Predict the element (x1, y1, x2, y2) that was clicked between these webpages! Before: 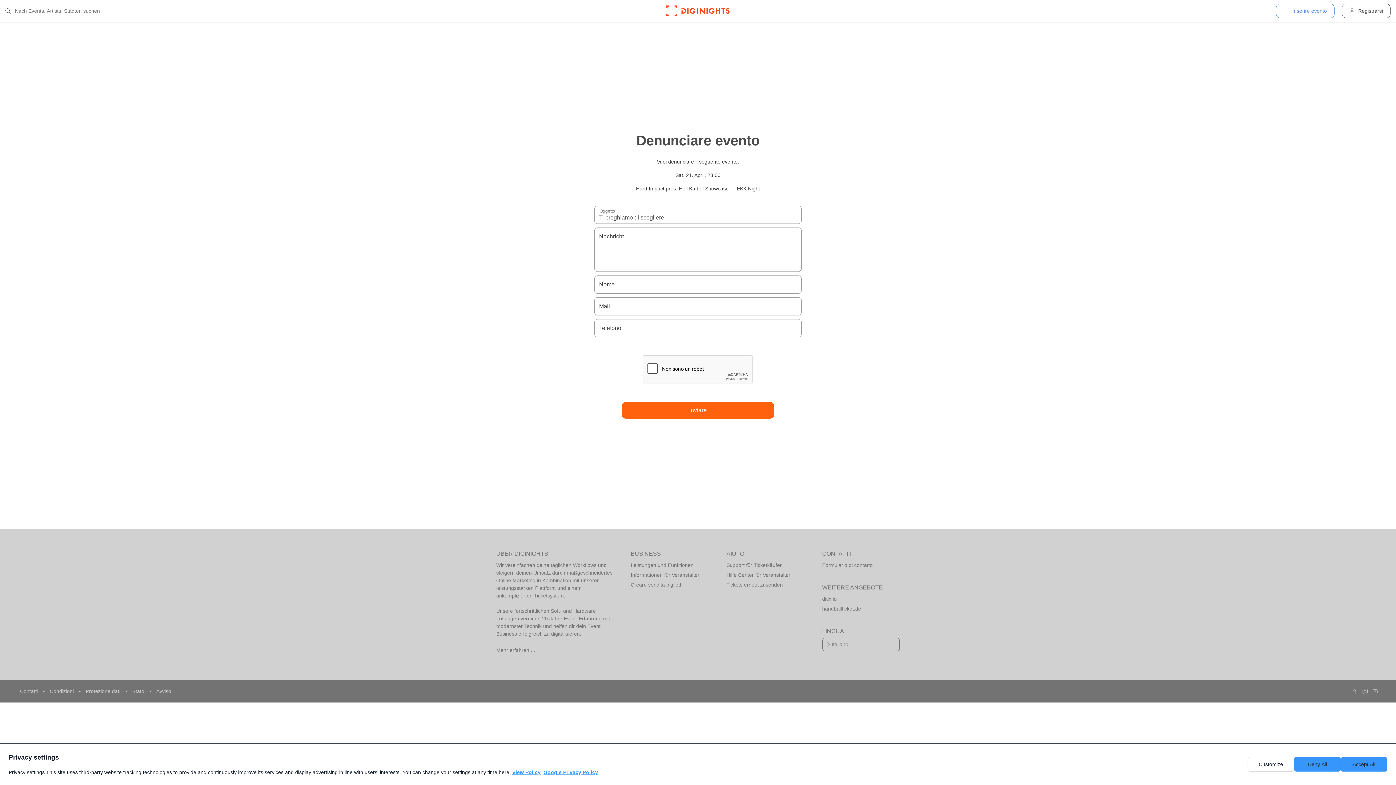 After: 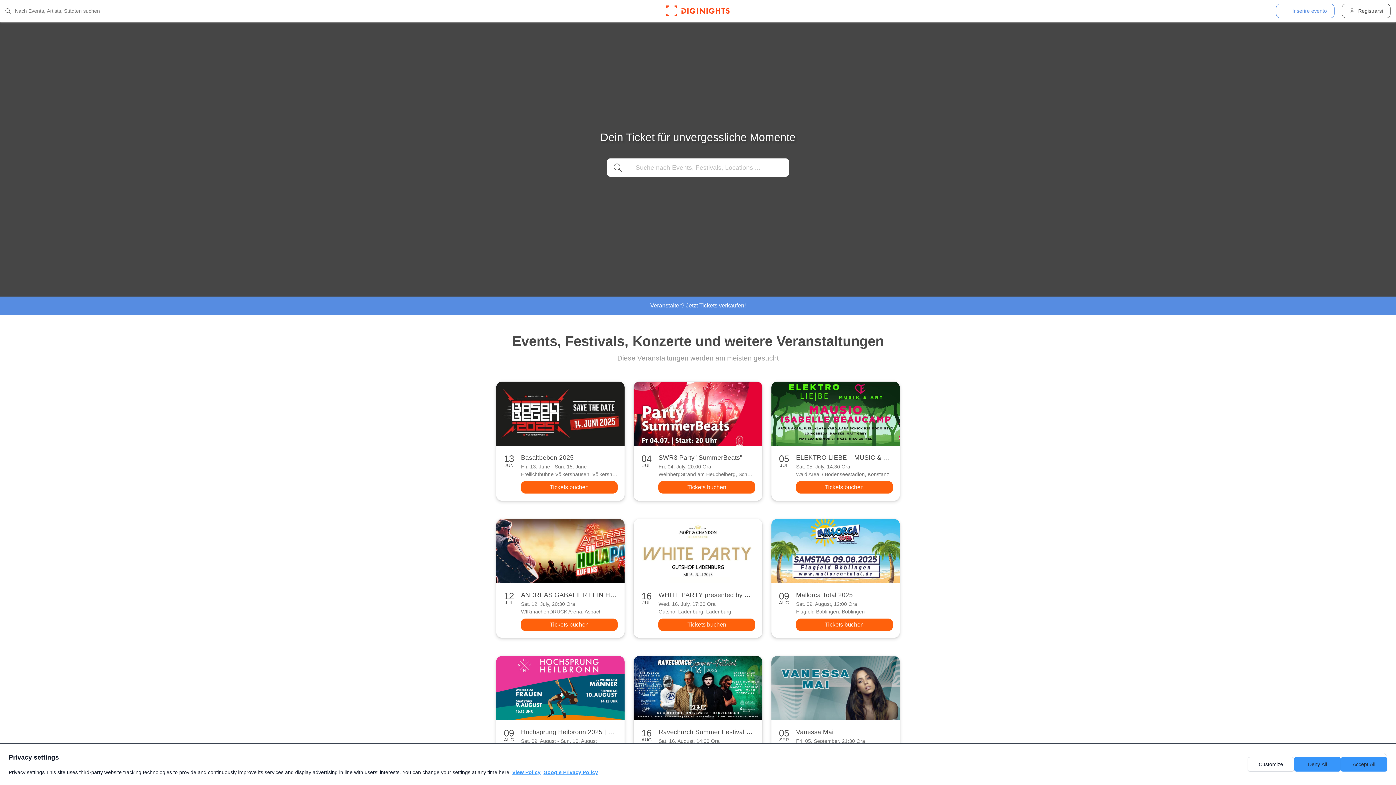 Action: bbox: (643, 0, 752, 21)